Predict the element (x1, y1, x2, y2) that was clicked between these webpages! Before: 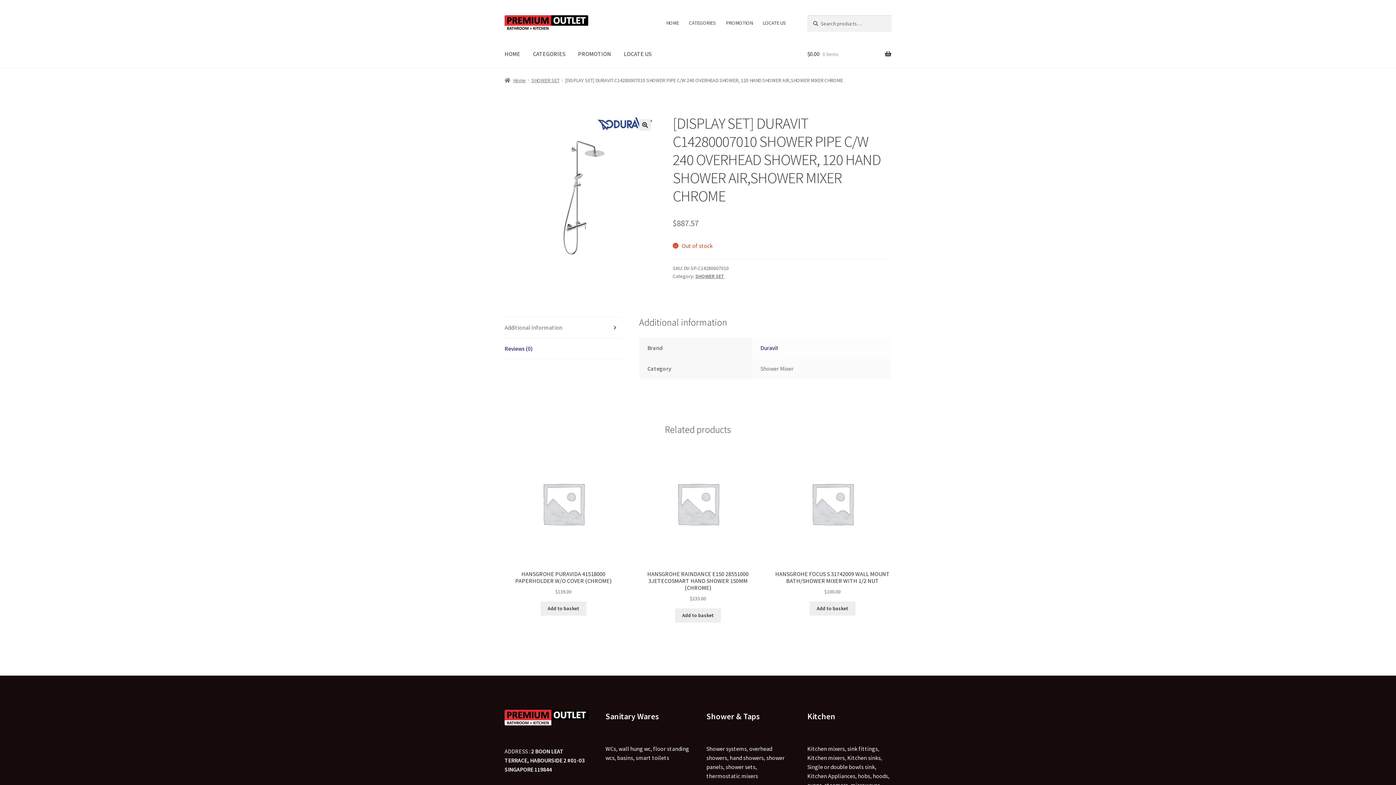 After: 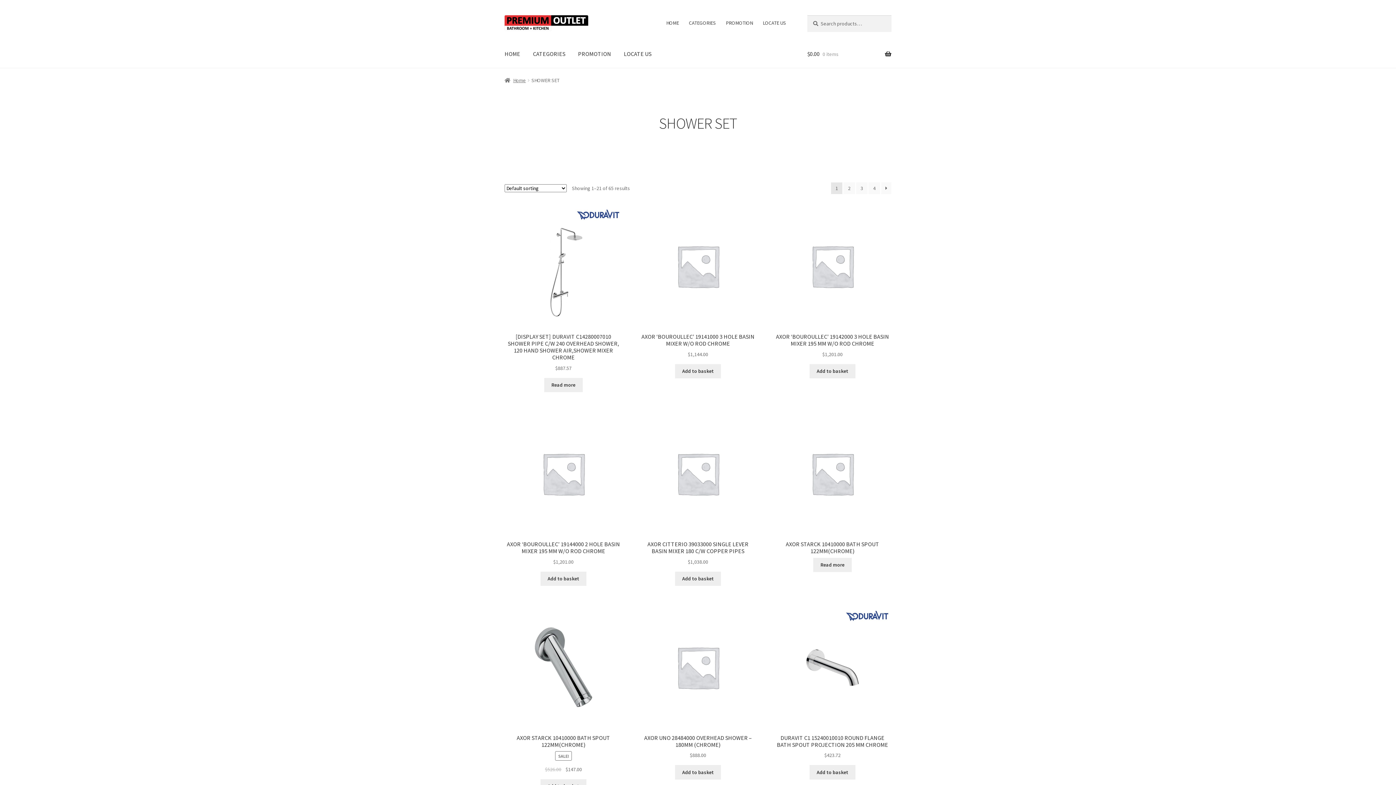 Action: label: SHOWER SET bbox: (695, 273, 724, 279)